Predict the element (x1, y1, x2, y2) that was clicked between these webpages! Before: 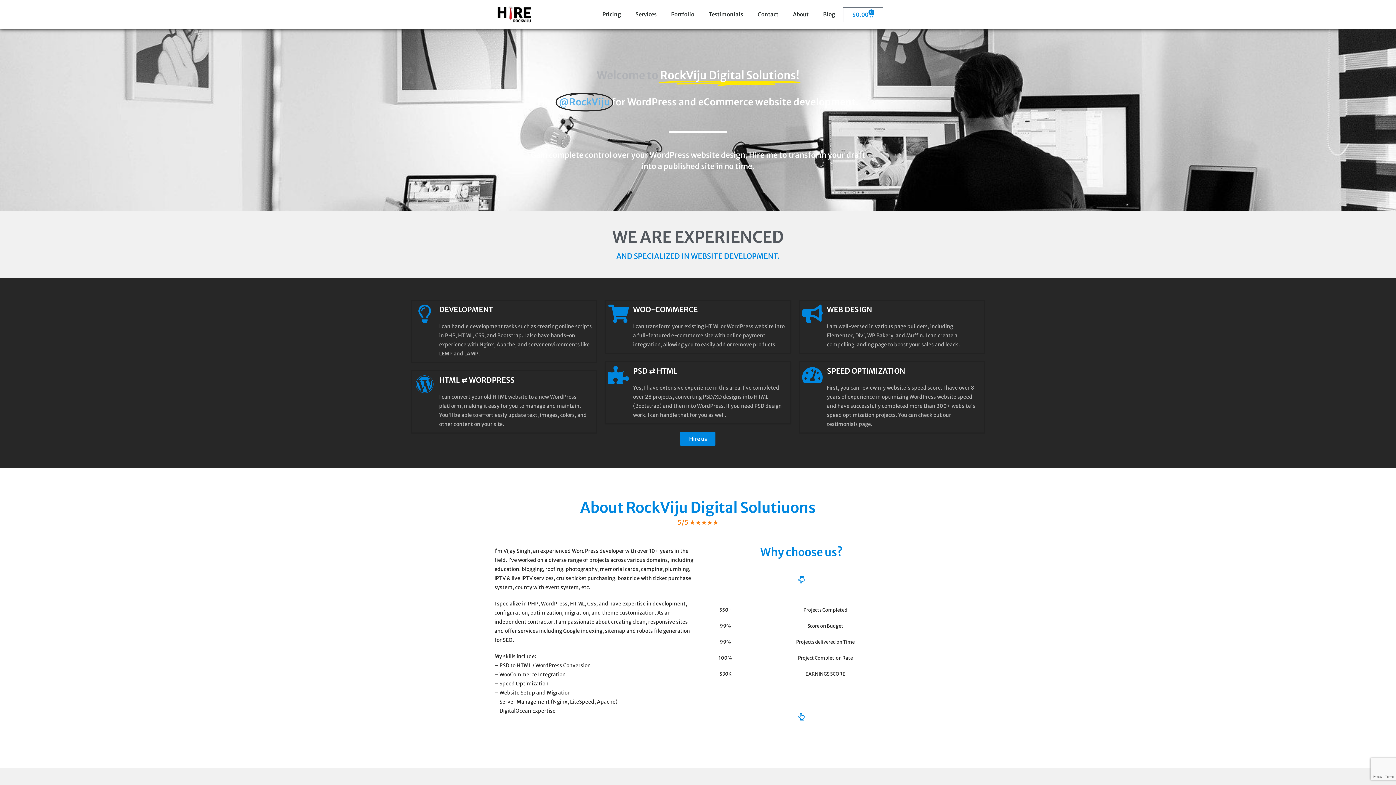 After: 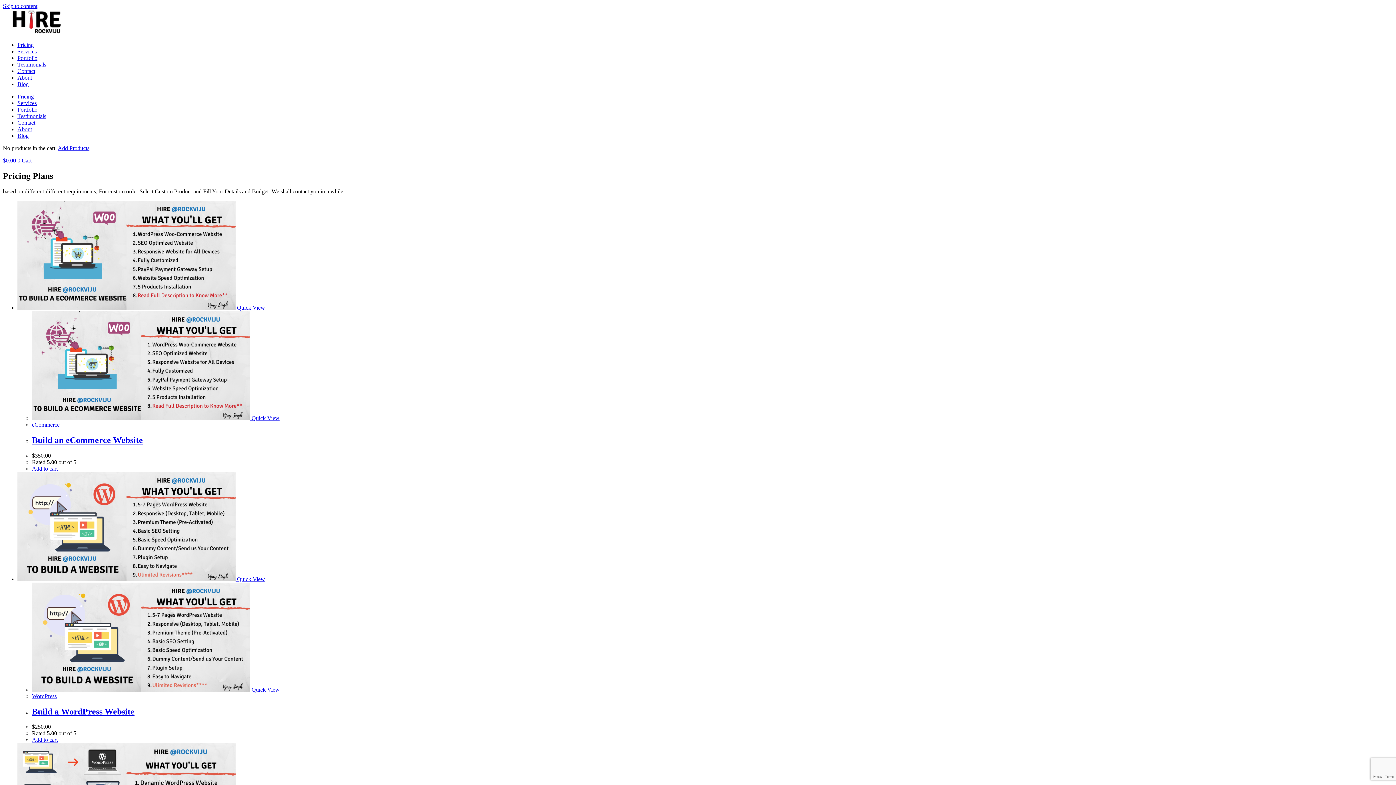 Action: bbox: (595, 1, 628, 27) label: Pricing